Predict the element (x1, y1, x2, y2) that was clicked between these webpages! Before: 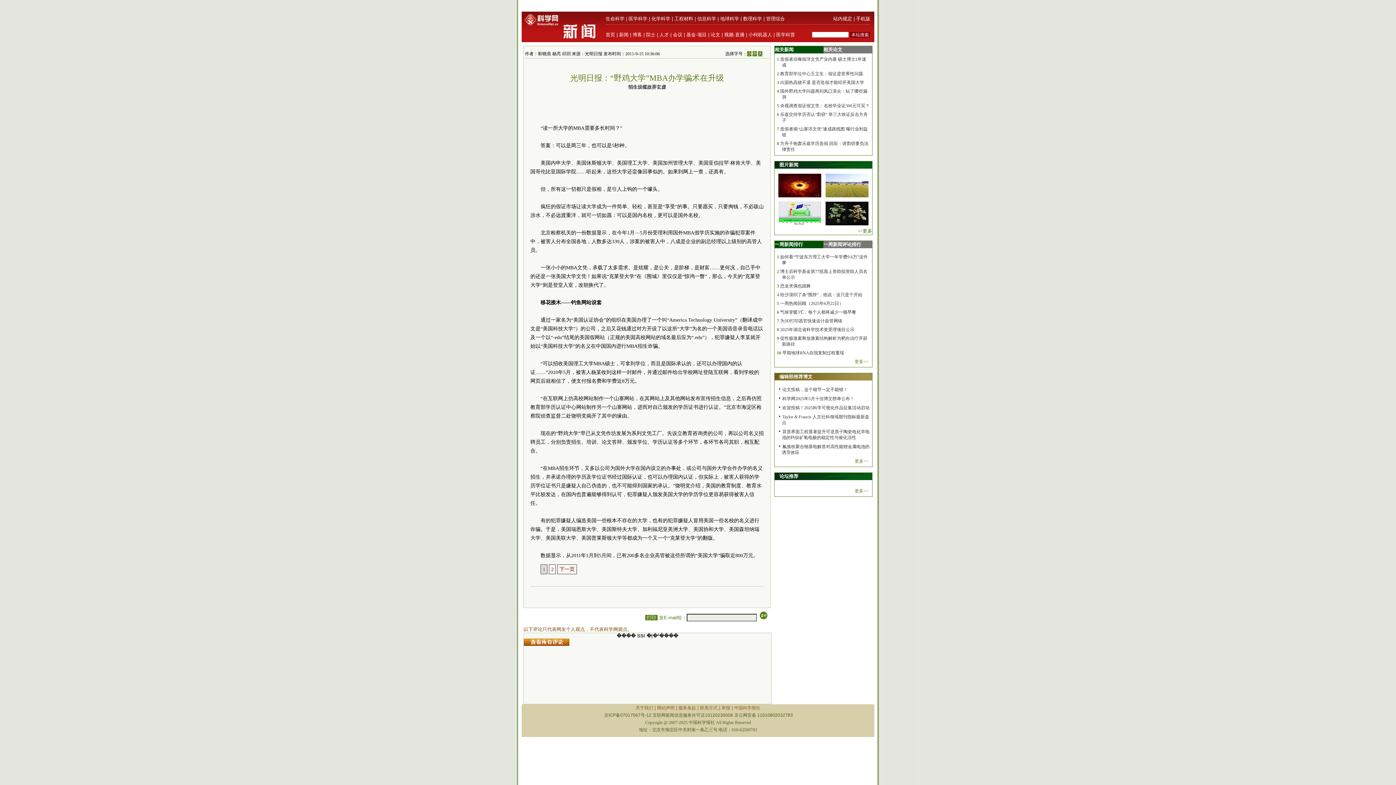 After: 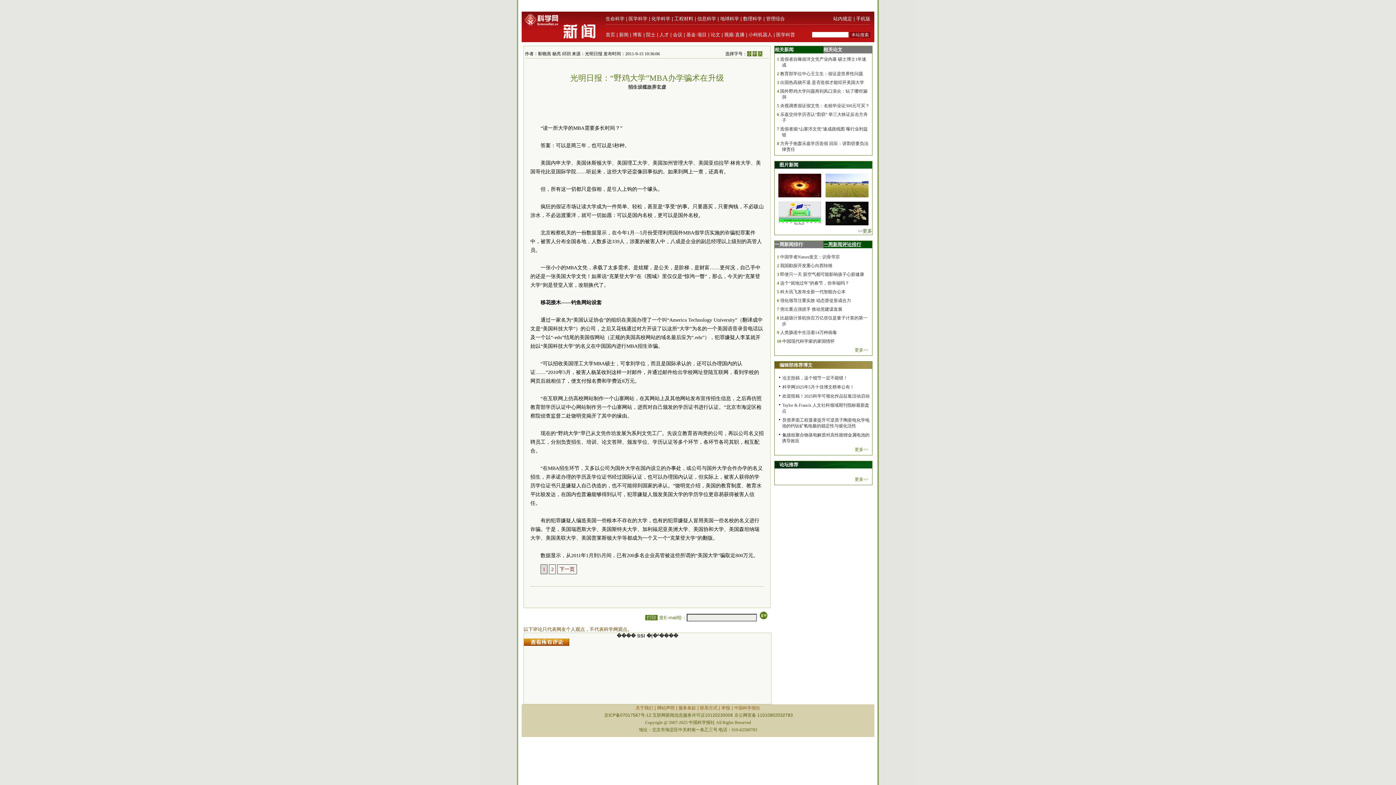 Action: label: 一周新闻评论排行 bbox: (823, 241, 861, 247)